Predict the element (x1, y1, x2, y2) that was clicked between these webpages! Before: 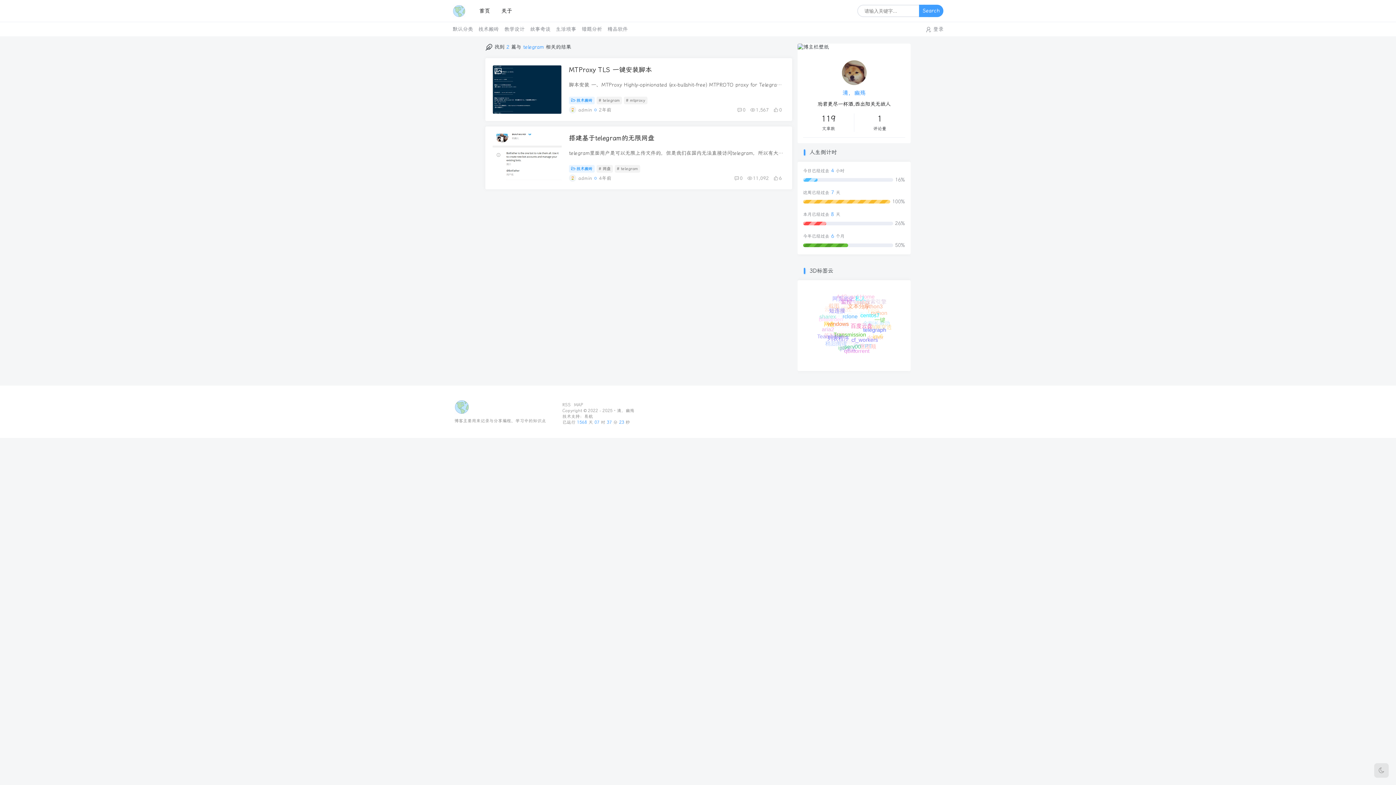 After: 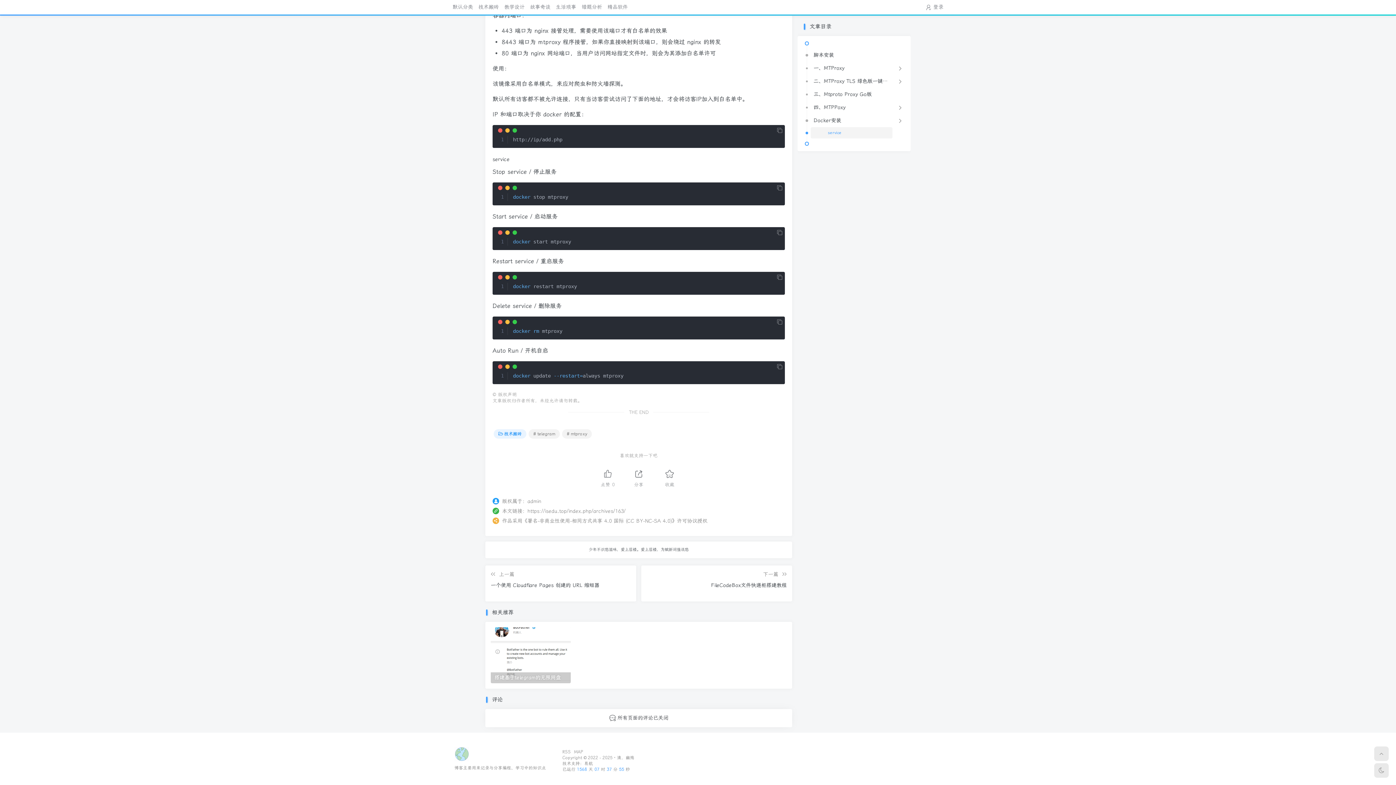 Action: label: 0  bbox: (737, 107, 747, 112)